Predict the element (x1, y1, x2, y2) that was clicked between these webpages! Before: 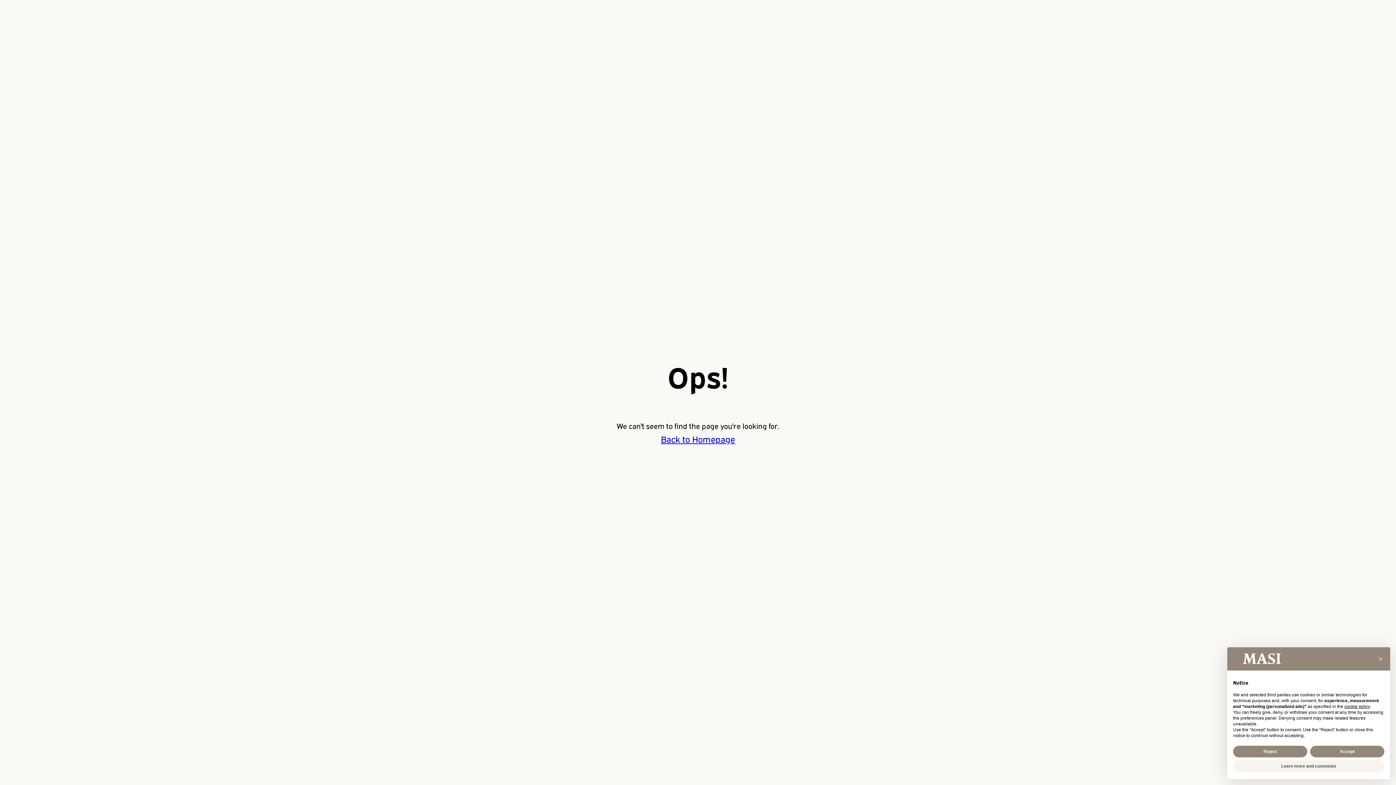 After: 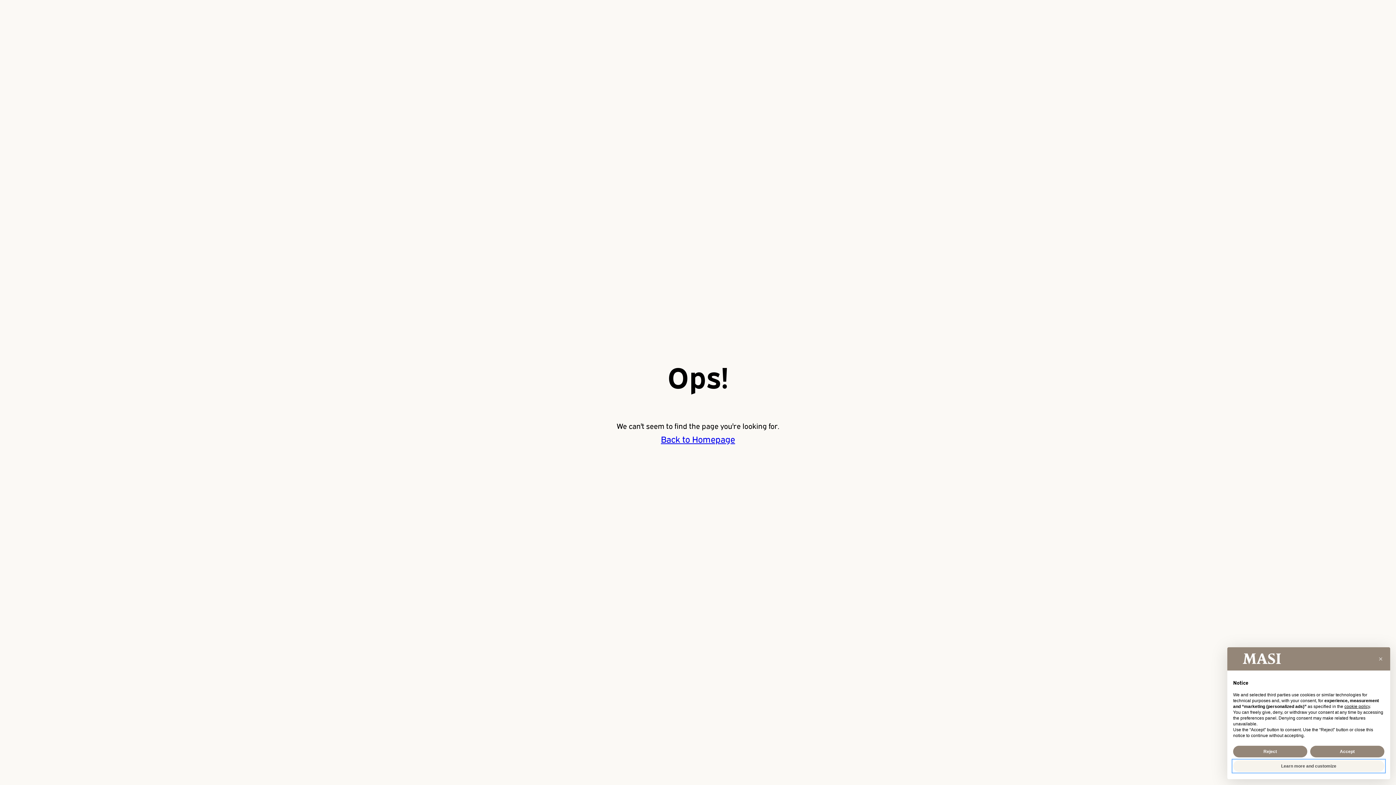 Action: label: Learn more and customize bbox: (1233, 760, 1384, 772)